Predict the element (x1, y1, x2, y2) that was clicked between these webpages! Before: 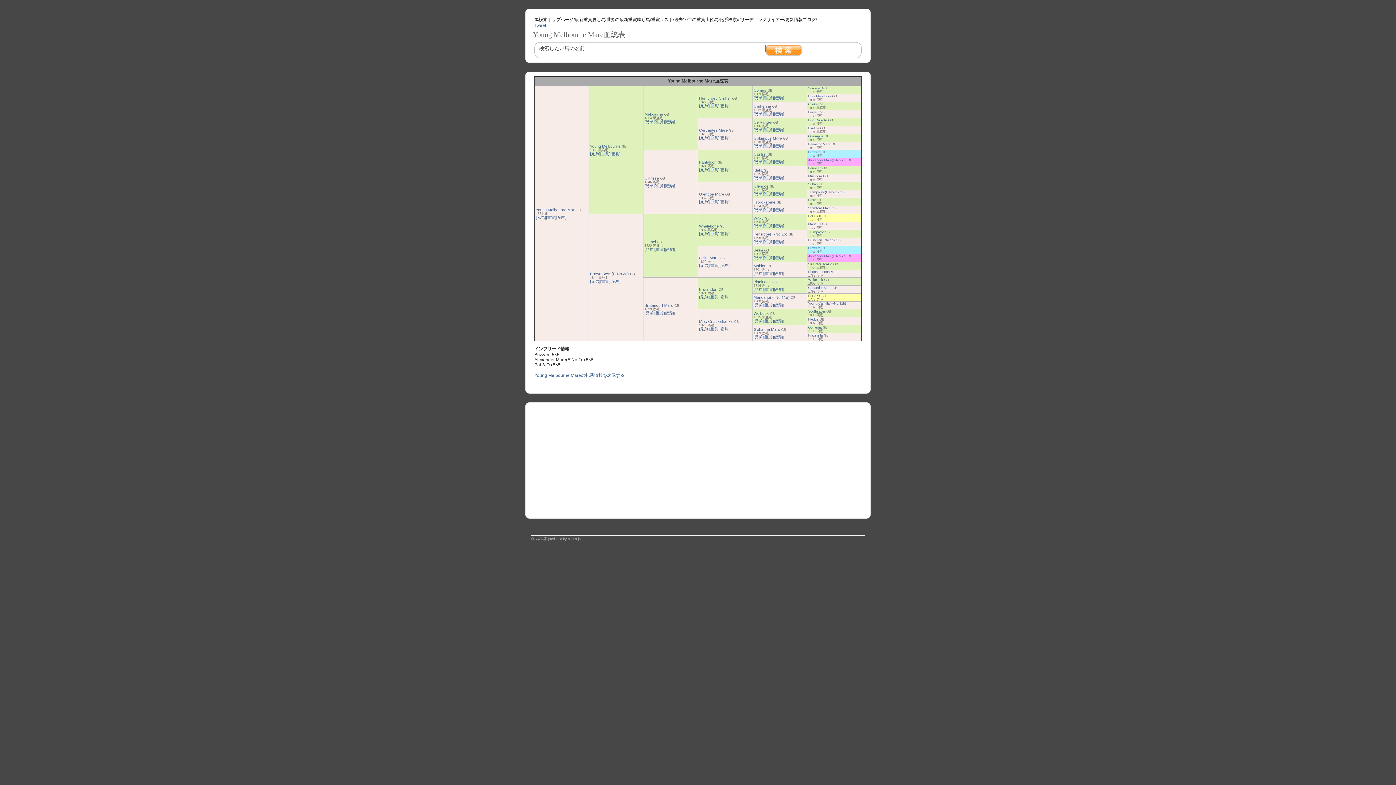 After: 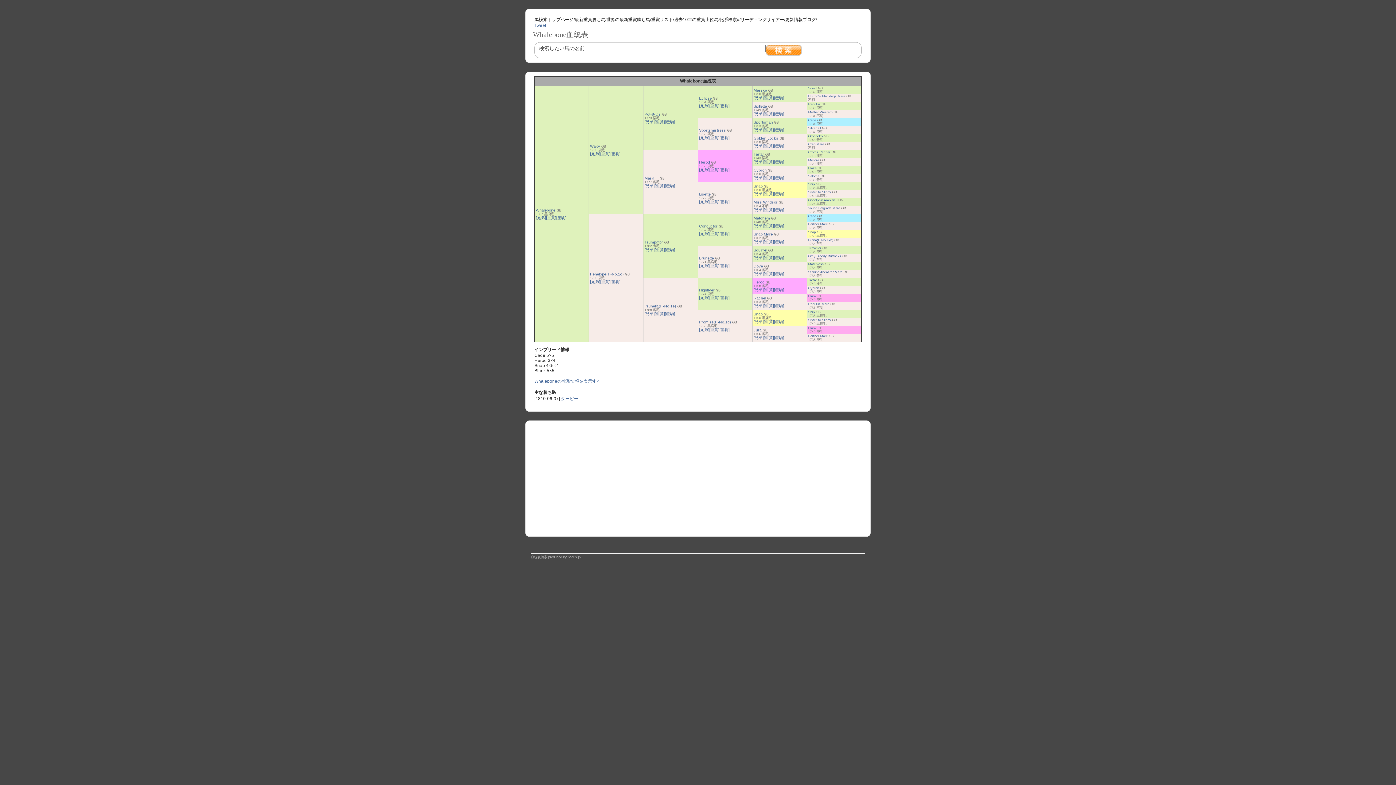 Action: label: Whalebone bbox: (699, 224, 718, 228)